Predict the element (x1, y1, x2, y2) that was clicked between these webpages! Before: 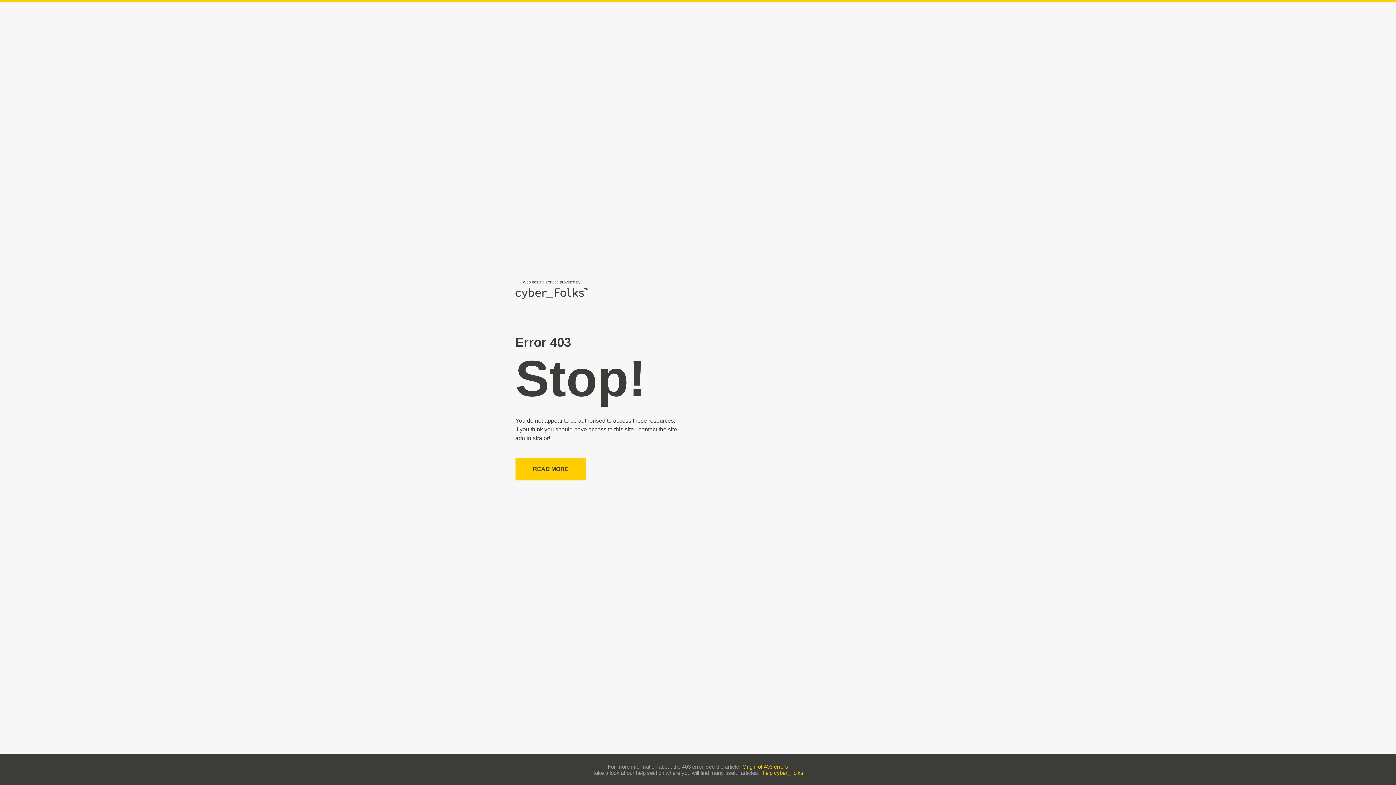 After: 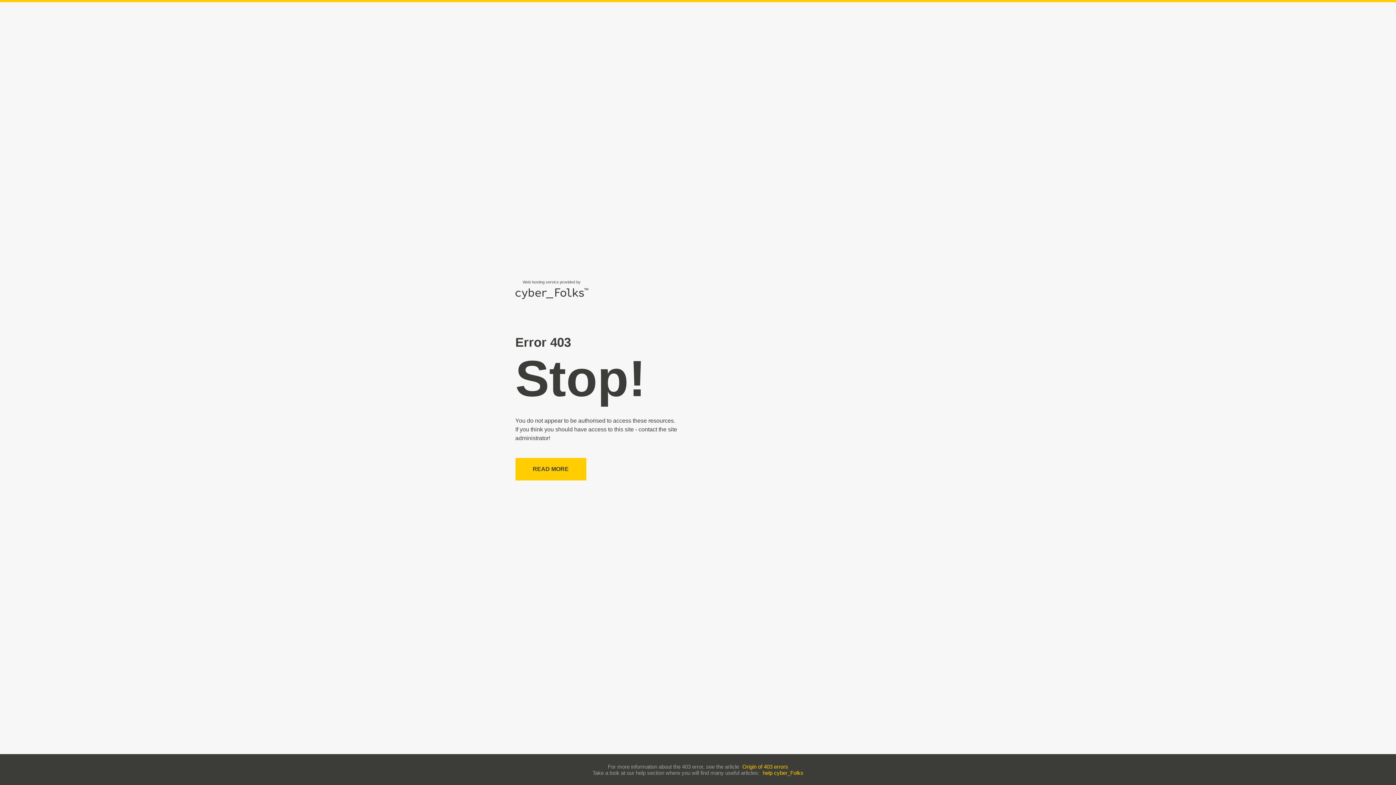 Action: label: Origin of 403 errors bbox: (742, 763, 788, 770)